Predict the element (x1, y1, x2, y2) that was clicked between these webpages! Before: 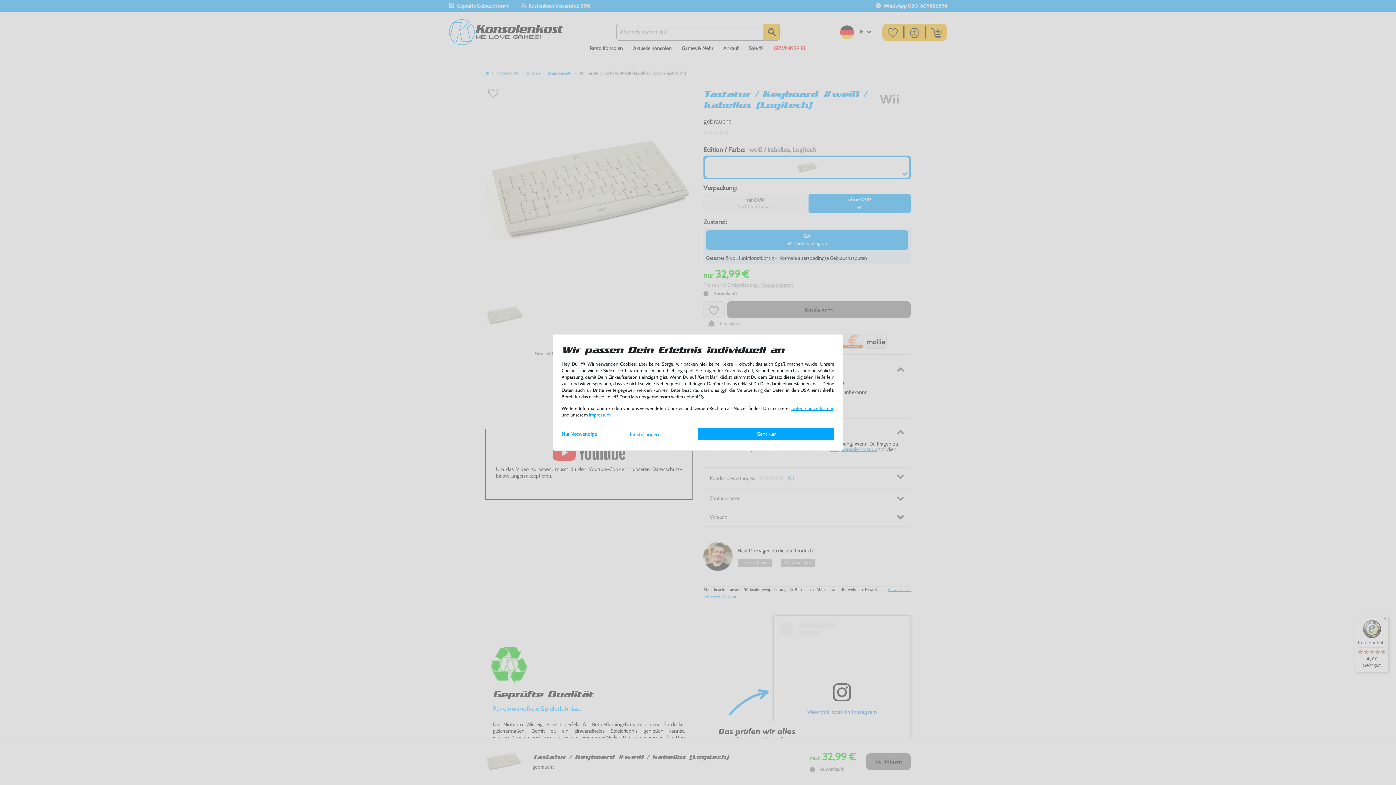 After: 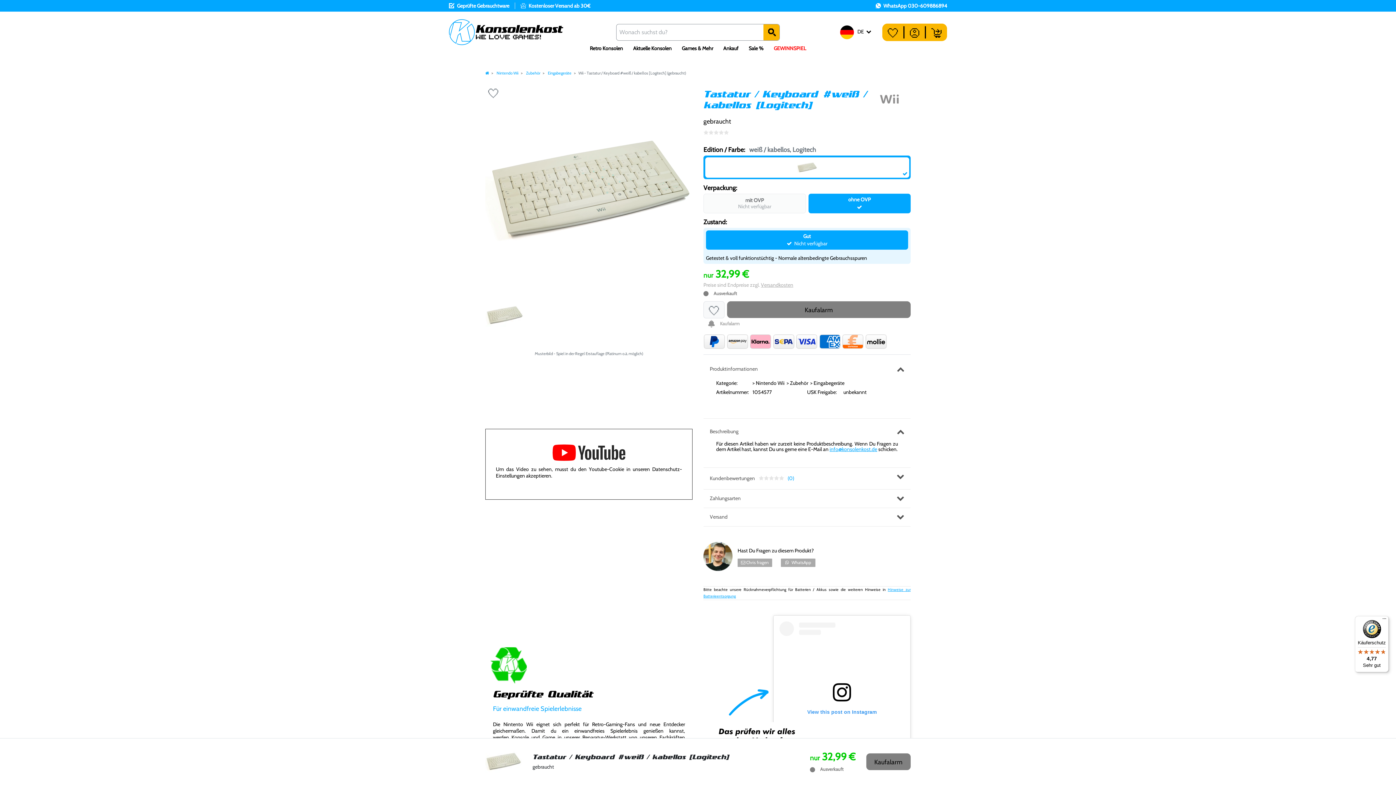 Action: bbox: (561, 428, 630, 439) label: Nur Notwendige